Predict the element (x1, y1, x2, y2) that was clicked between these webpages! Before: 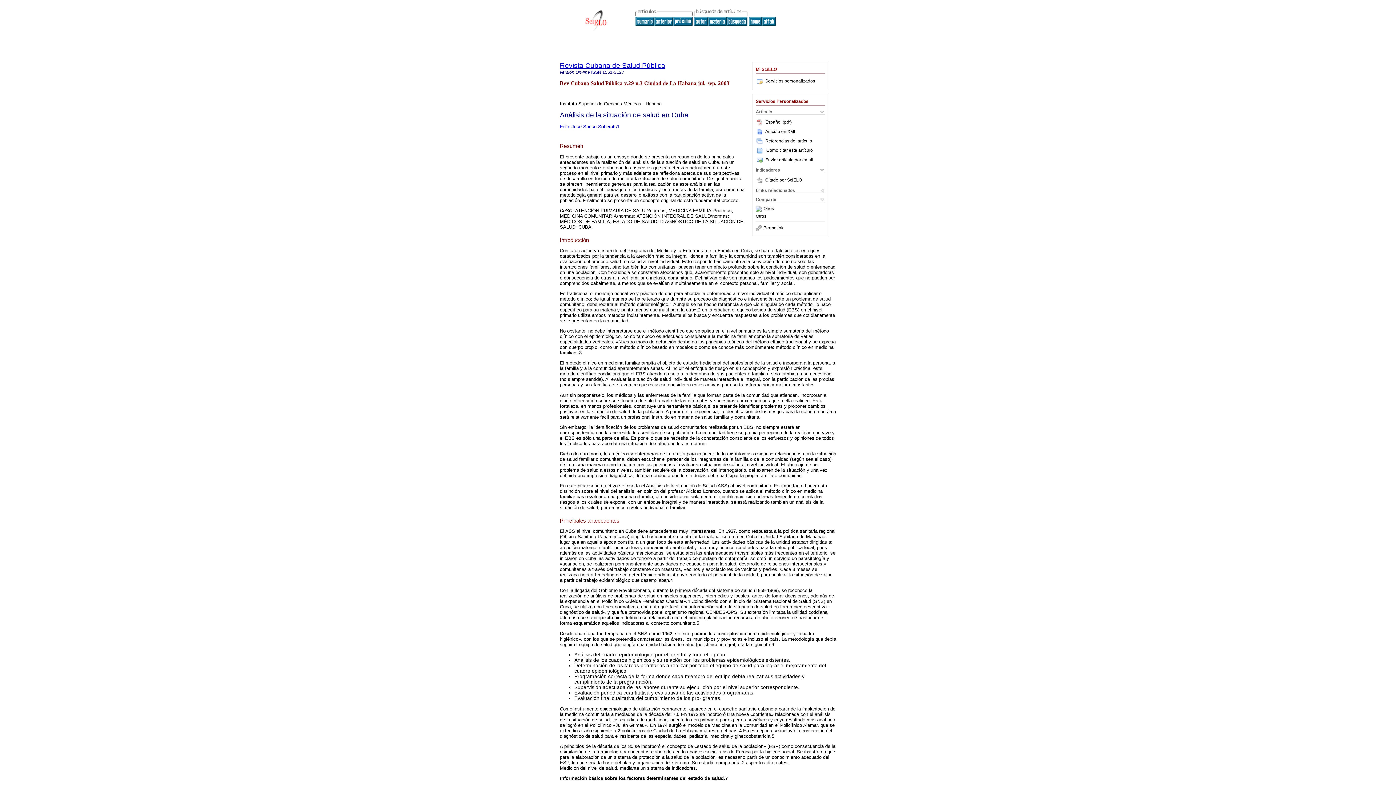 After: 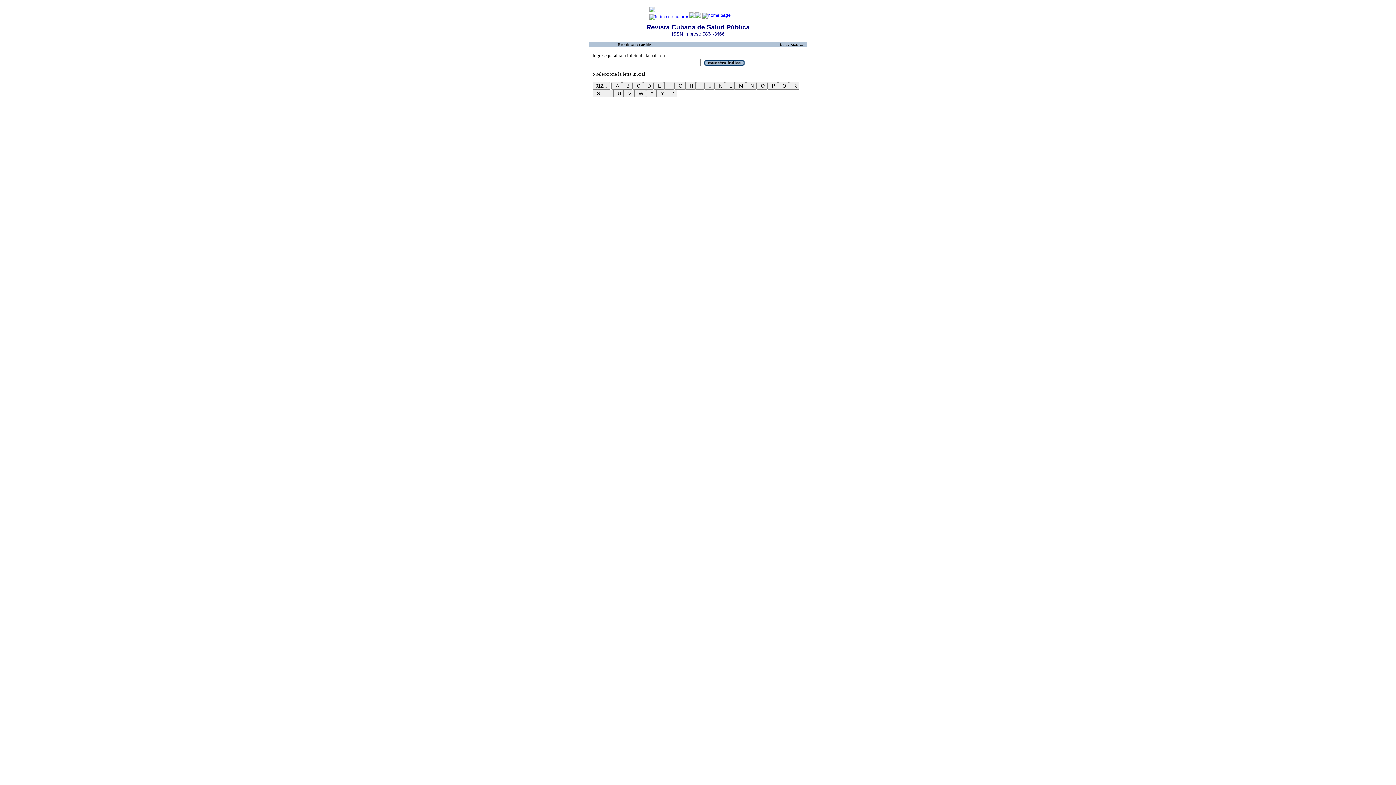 Action: bbox: (708, 21, 726, 26)